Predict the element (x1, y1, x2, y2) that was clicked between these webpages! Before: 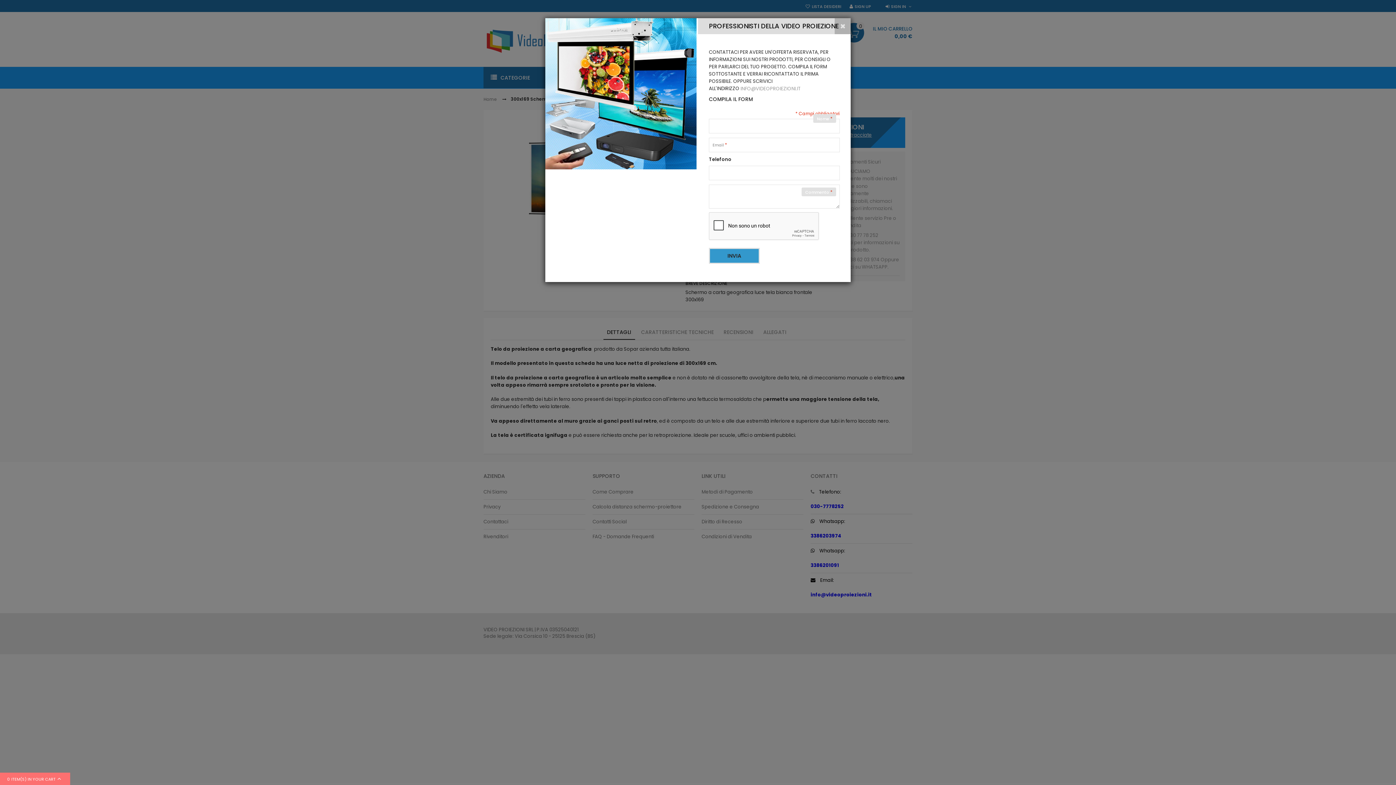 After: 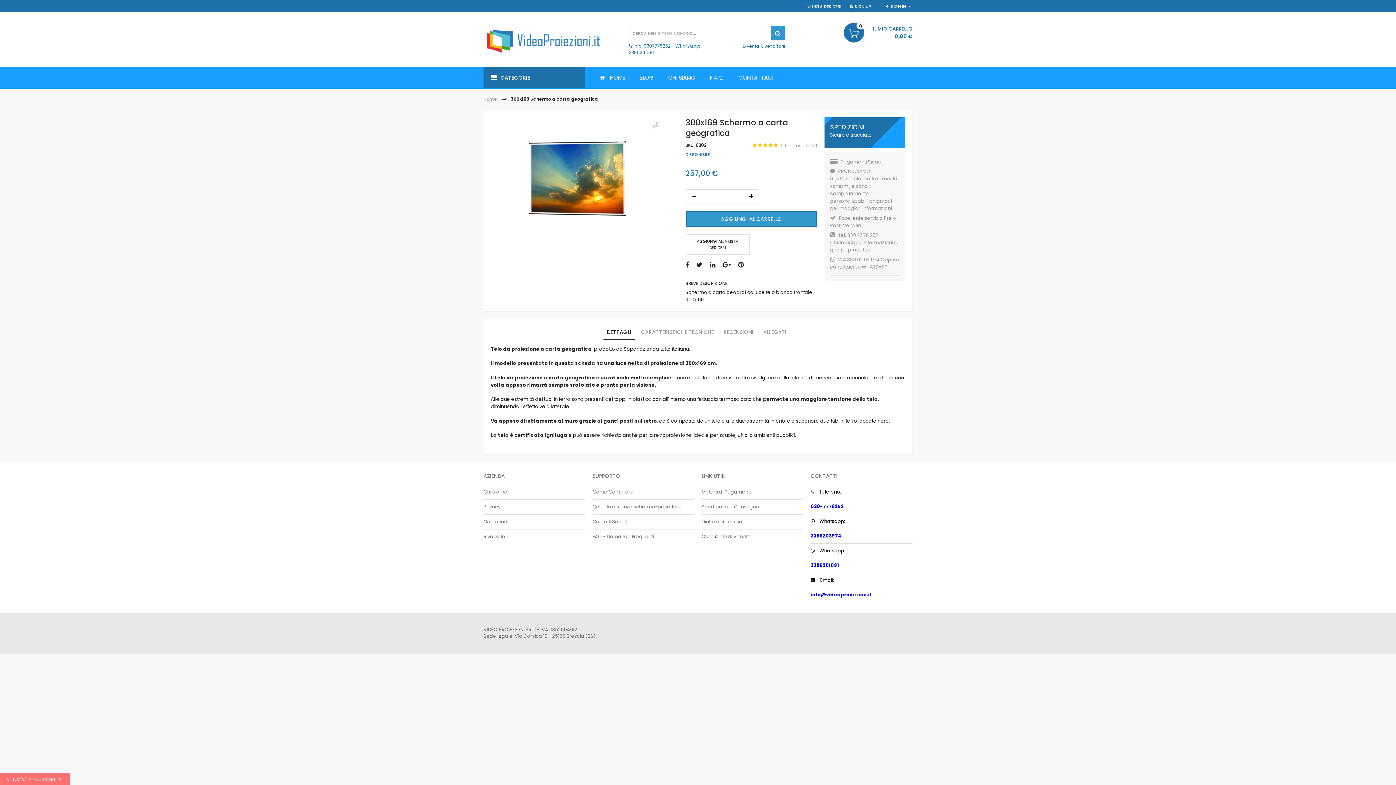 Action: bbox: (834, 18, 850, 34)